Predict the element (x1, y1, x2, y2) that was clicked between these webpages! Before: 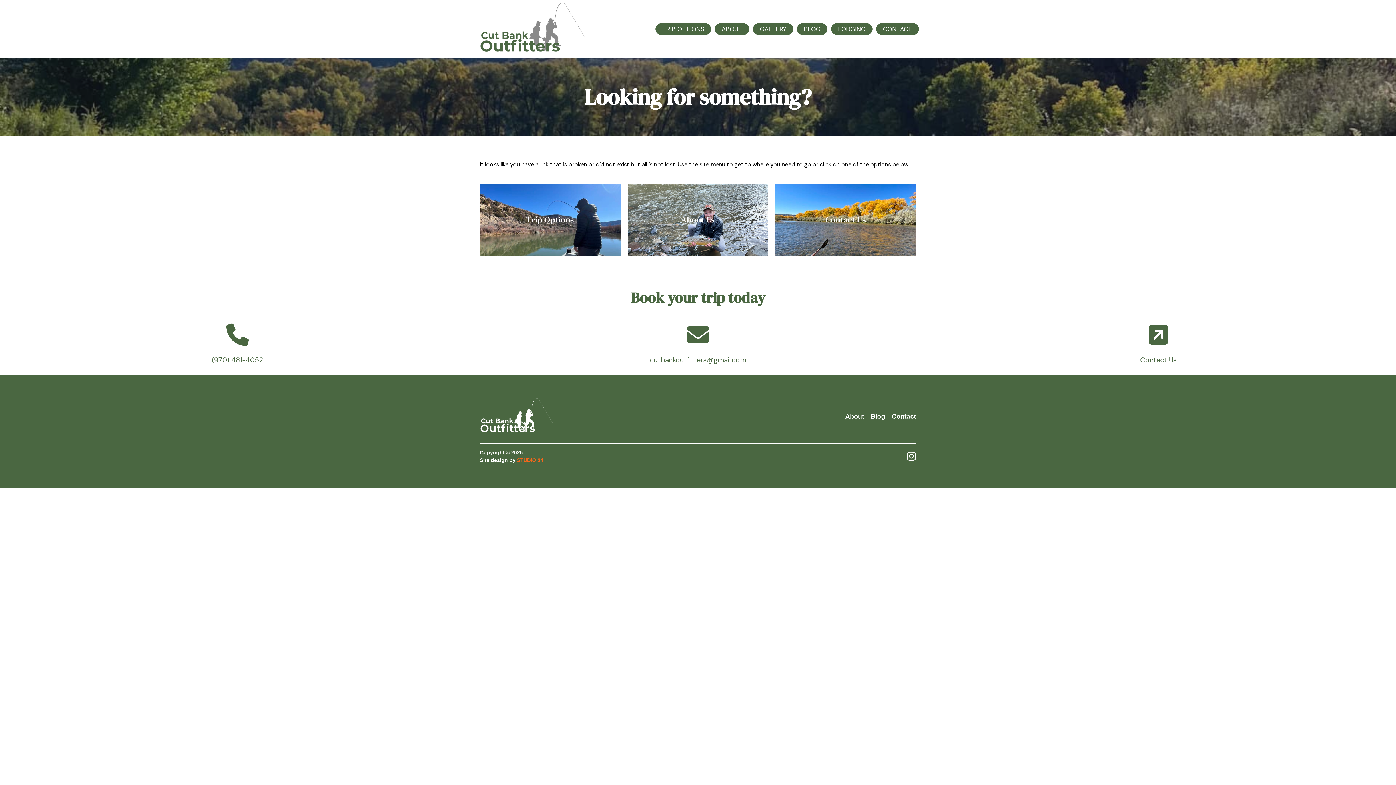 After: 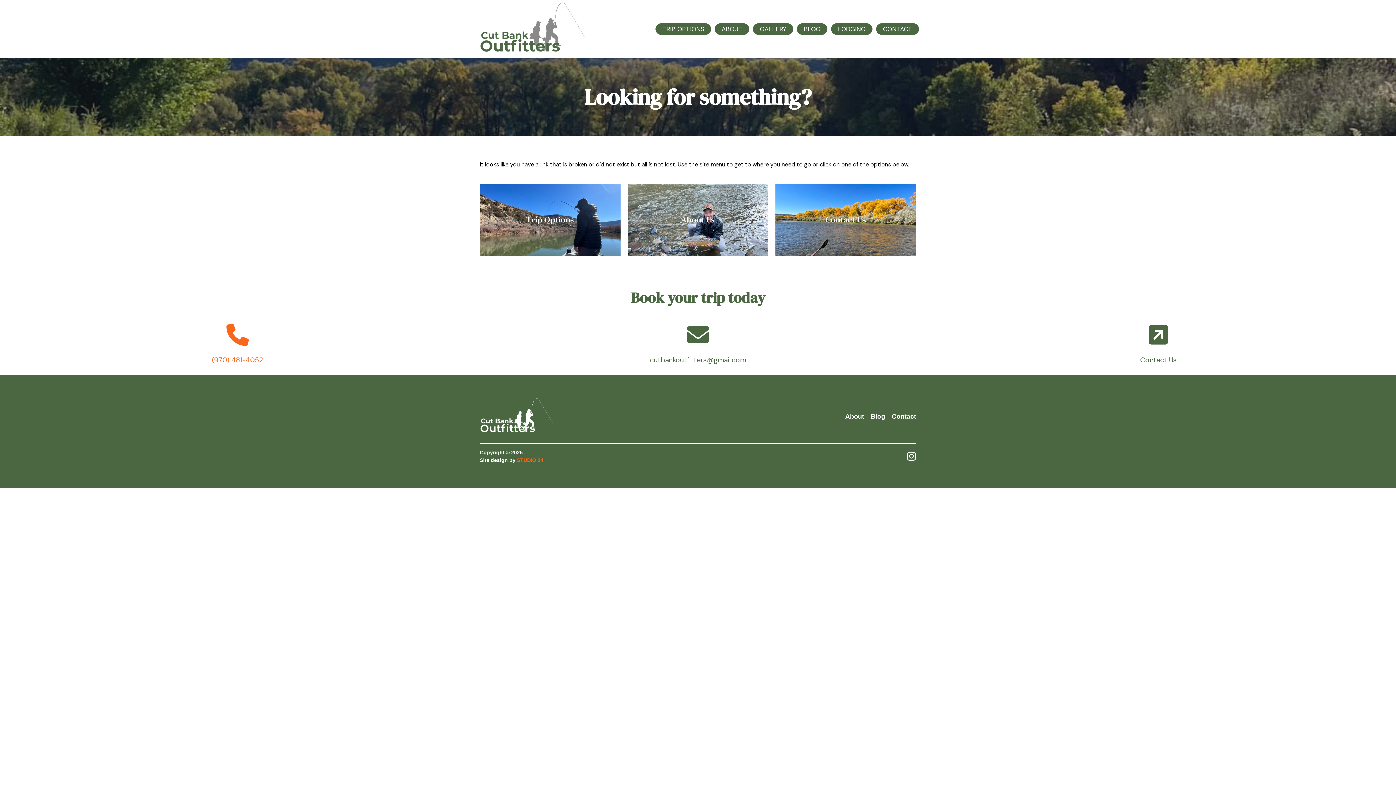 Action: label: 
(970) 481-4052 bbox: (211, 336, 263, 364)